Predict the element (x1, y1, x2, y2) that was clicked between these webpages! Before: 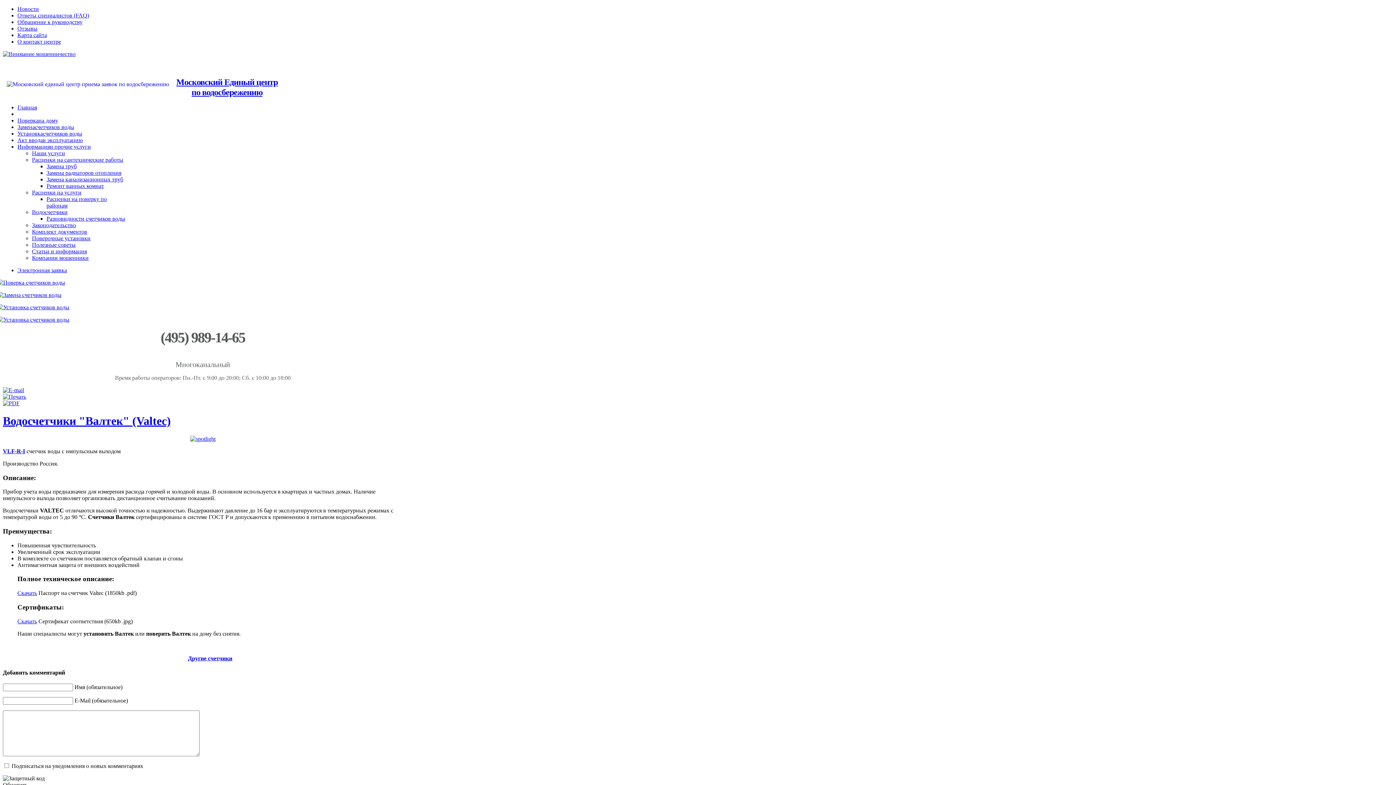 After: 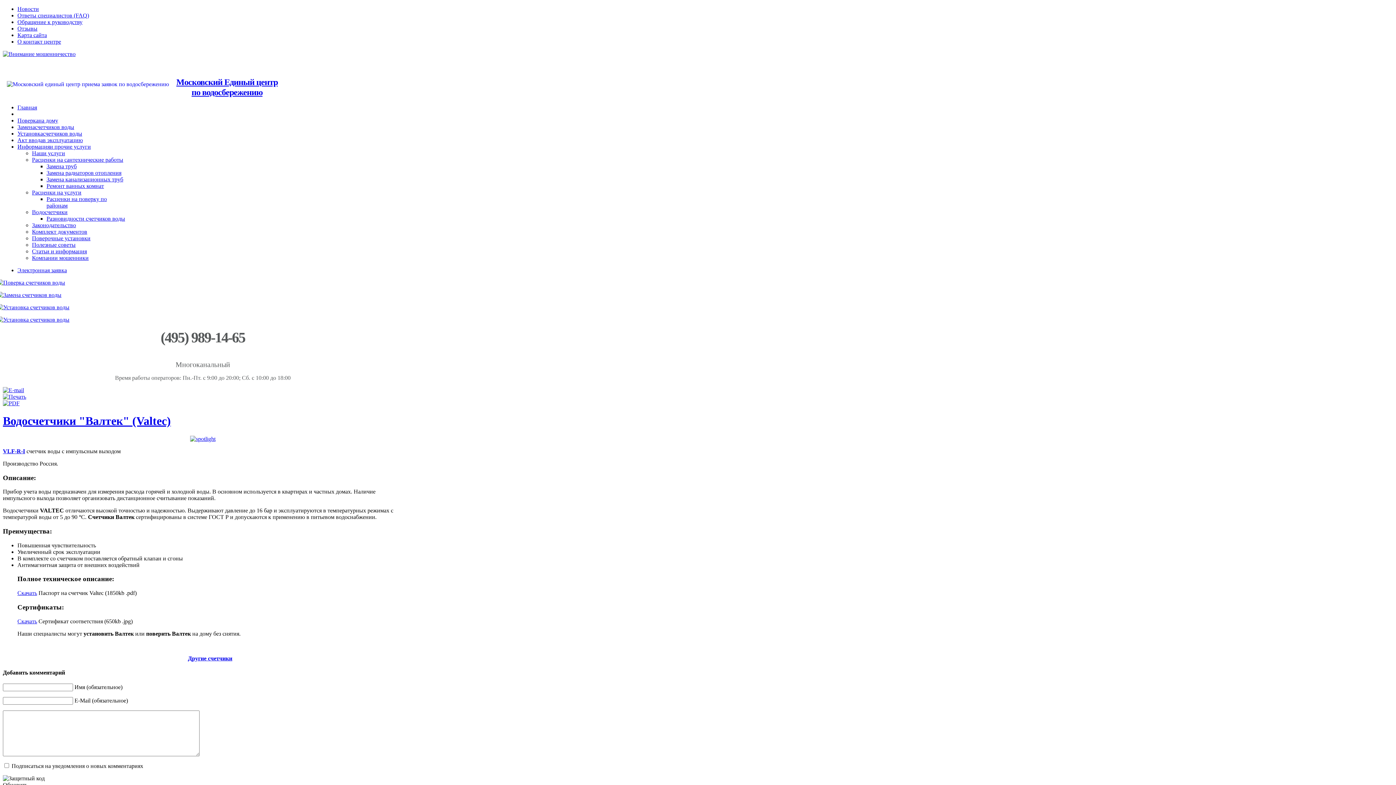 Action: bbox: (2, 400, 19, 406)